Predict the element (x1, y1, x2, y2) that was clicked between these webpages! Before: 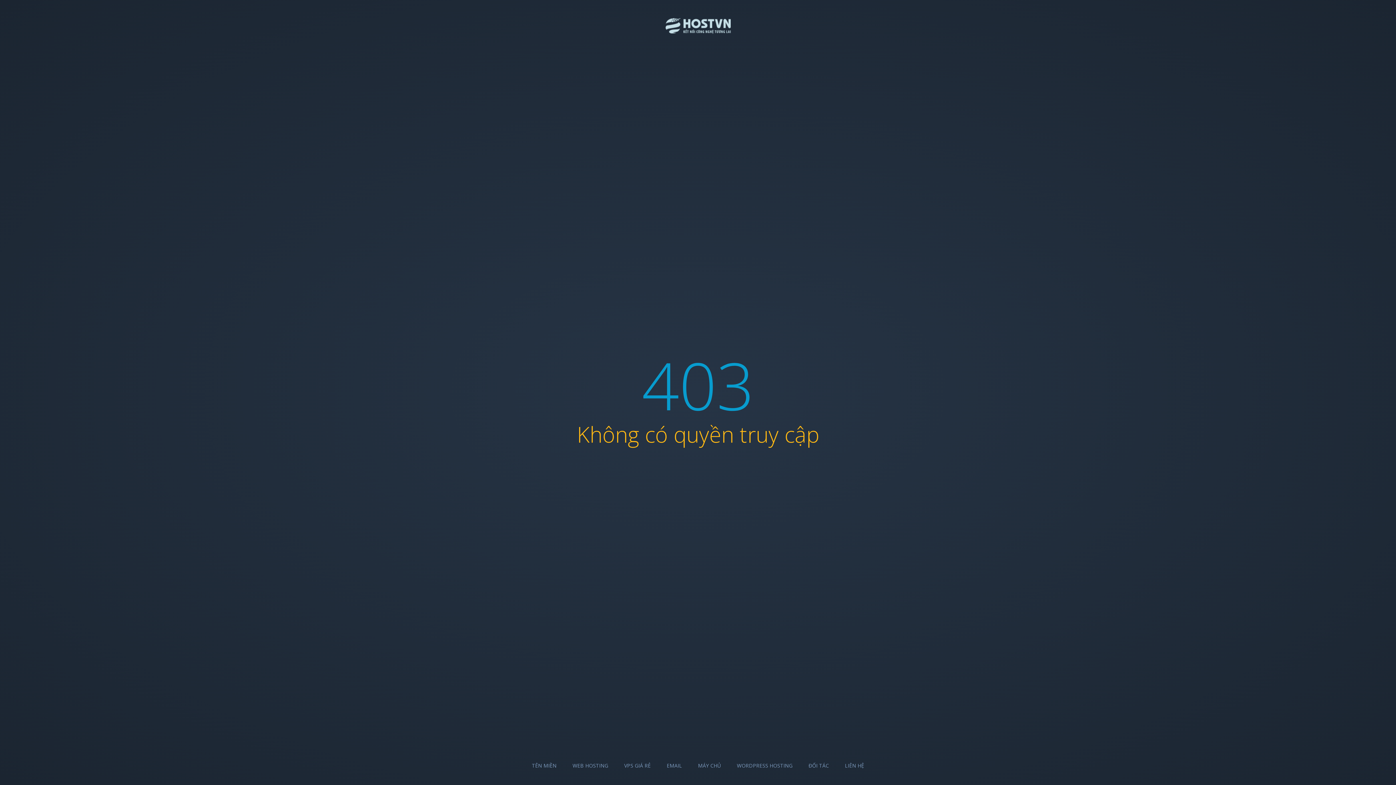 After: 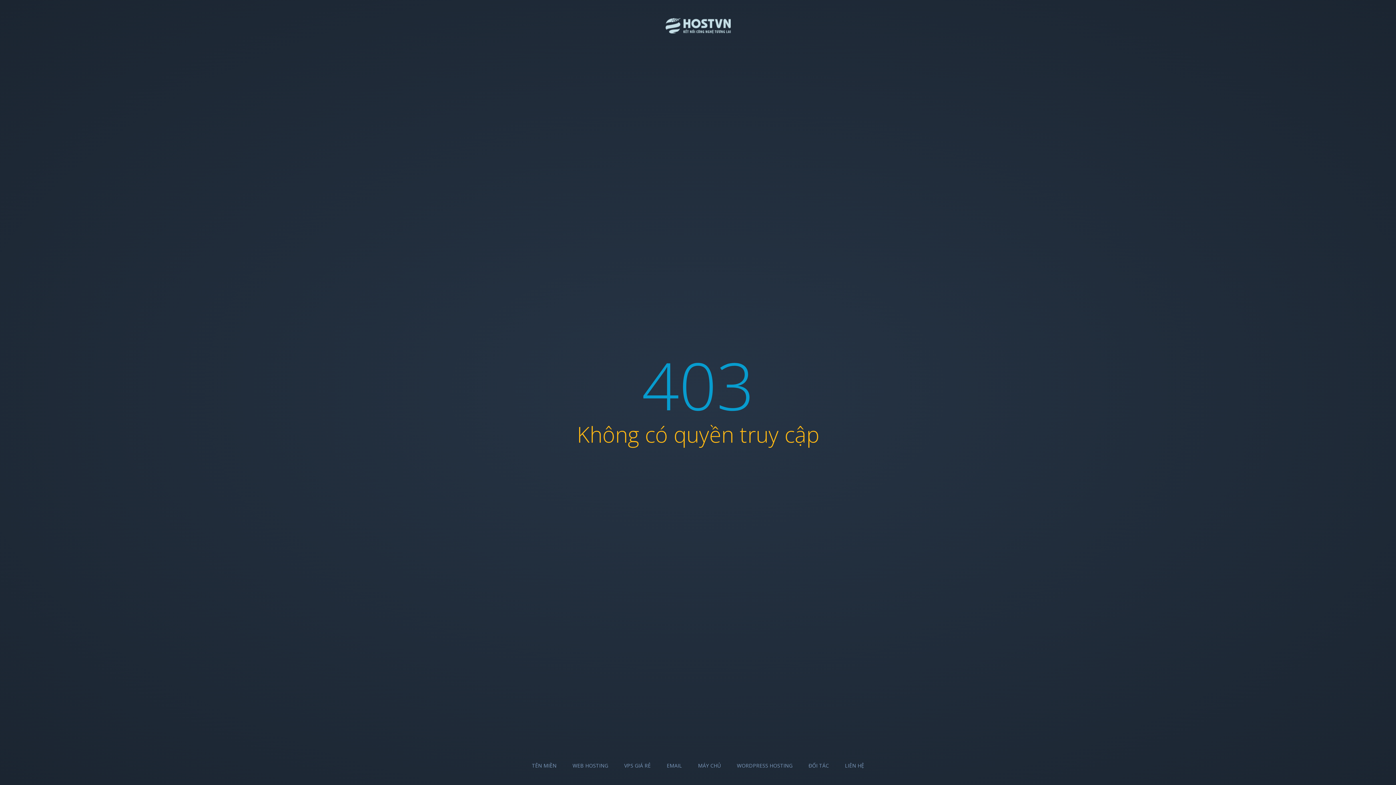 Action: bbox: (808, 762, 829, 769) label: ĐỐI TÁC